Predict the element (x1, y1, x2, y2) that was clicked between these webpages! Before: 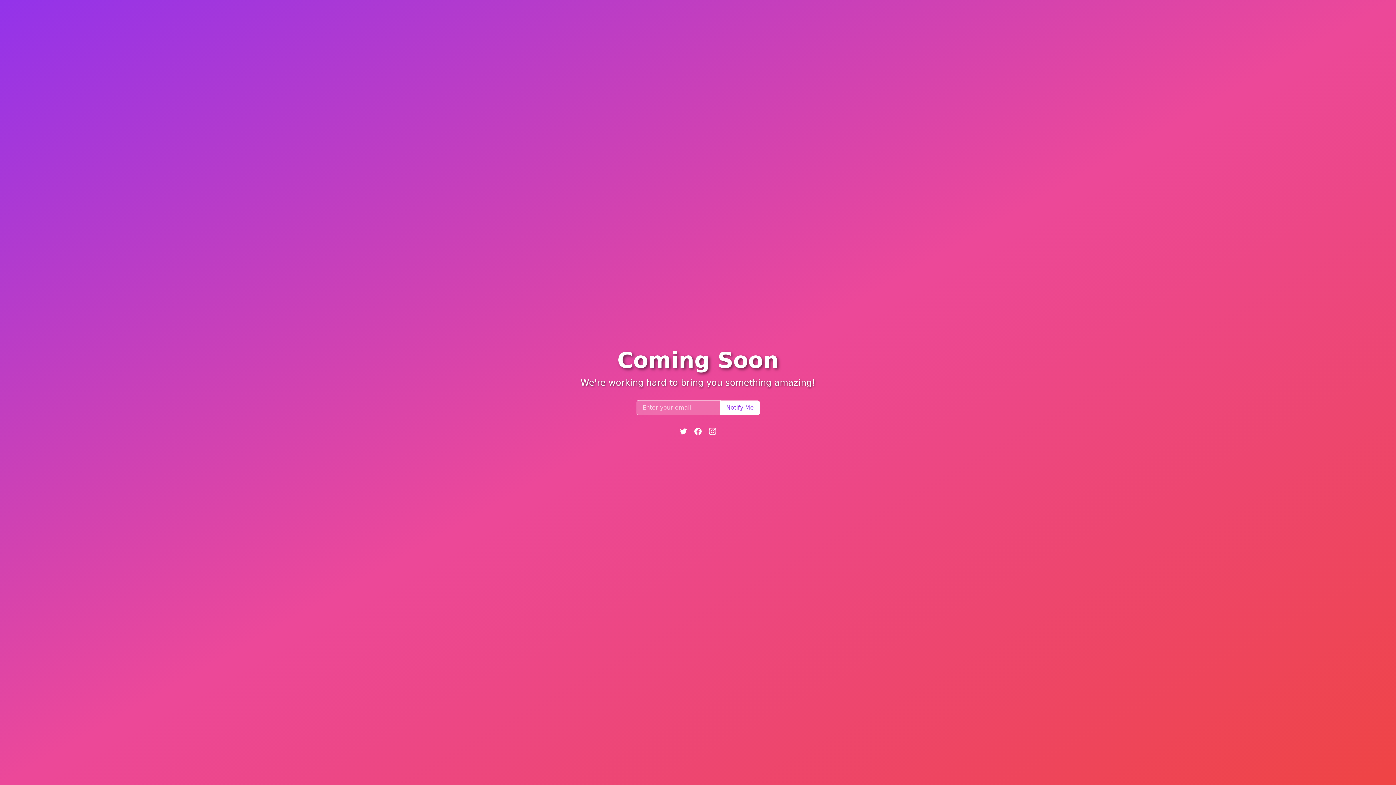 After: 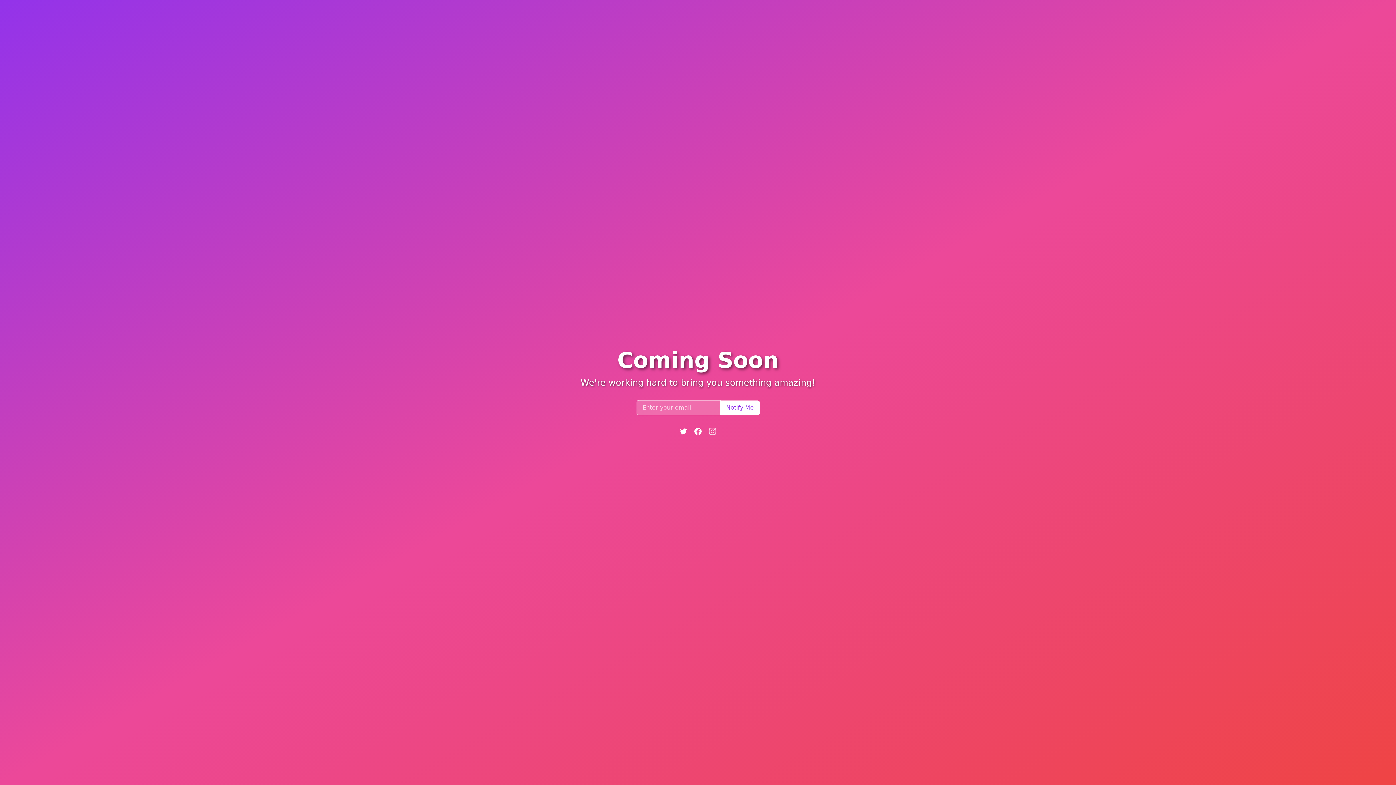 Action: bbox: (708, 427, 717, 436)